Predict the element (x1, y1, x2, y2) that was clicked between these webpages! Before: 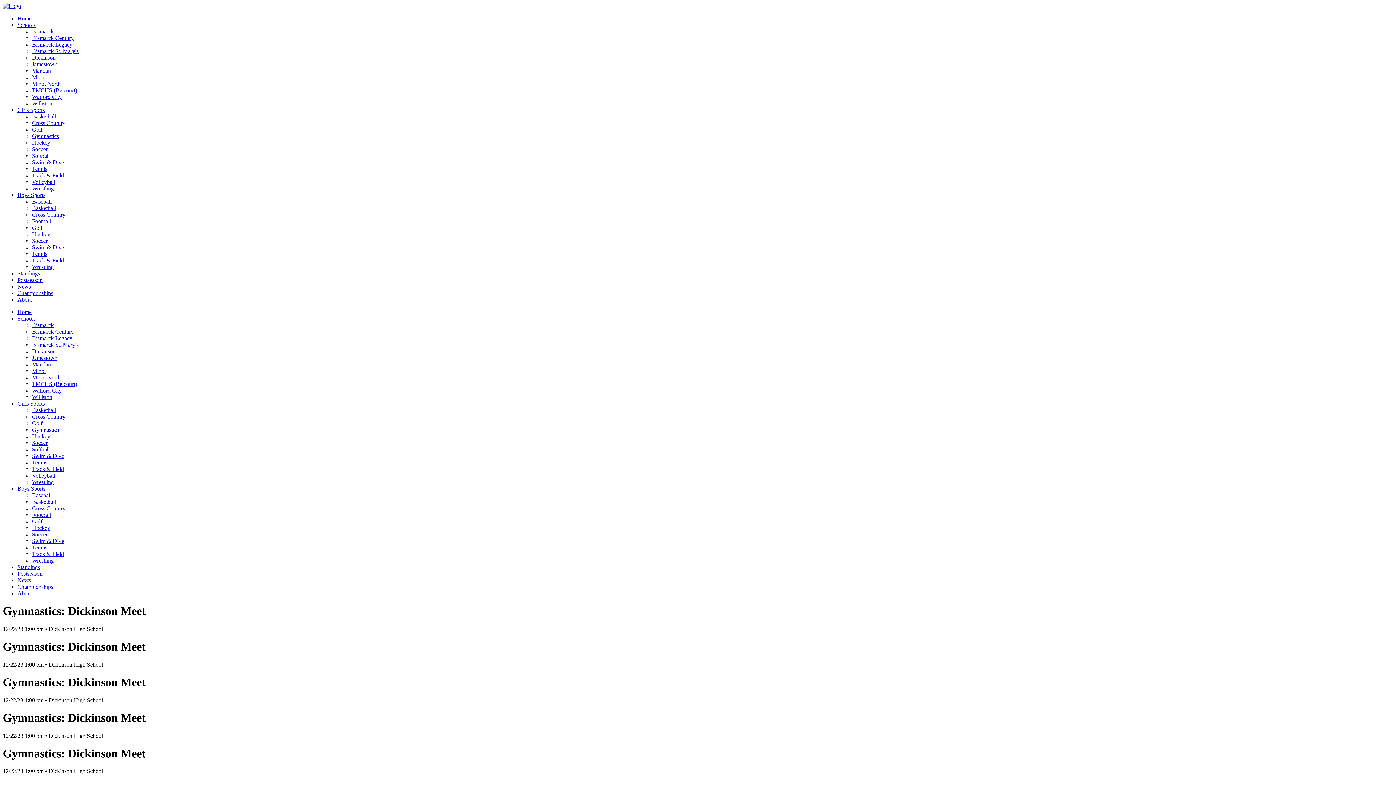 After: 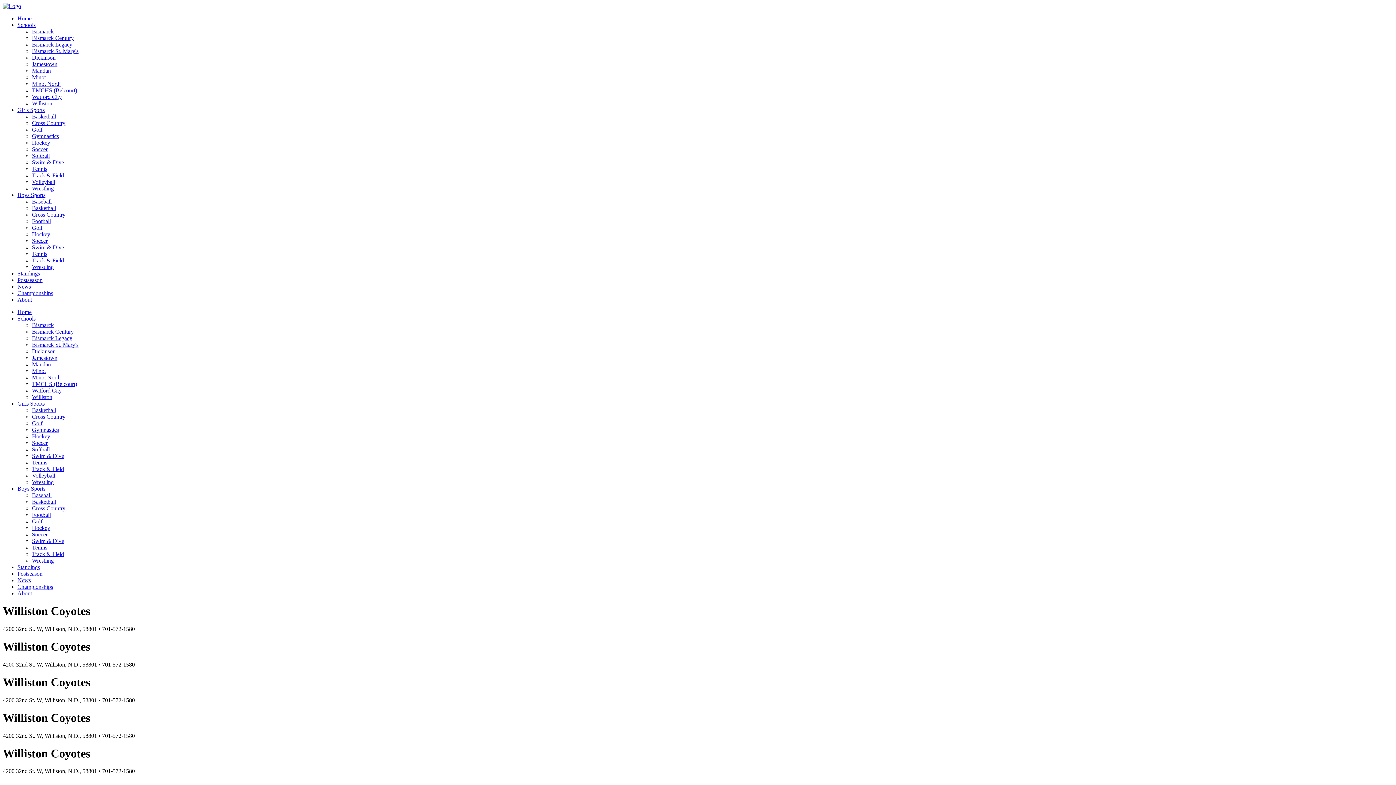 Action: label: Williston bbox: (32, 100, 52, 106)